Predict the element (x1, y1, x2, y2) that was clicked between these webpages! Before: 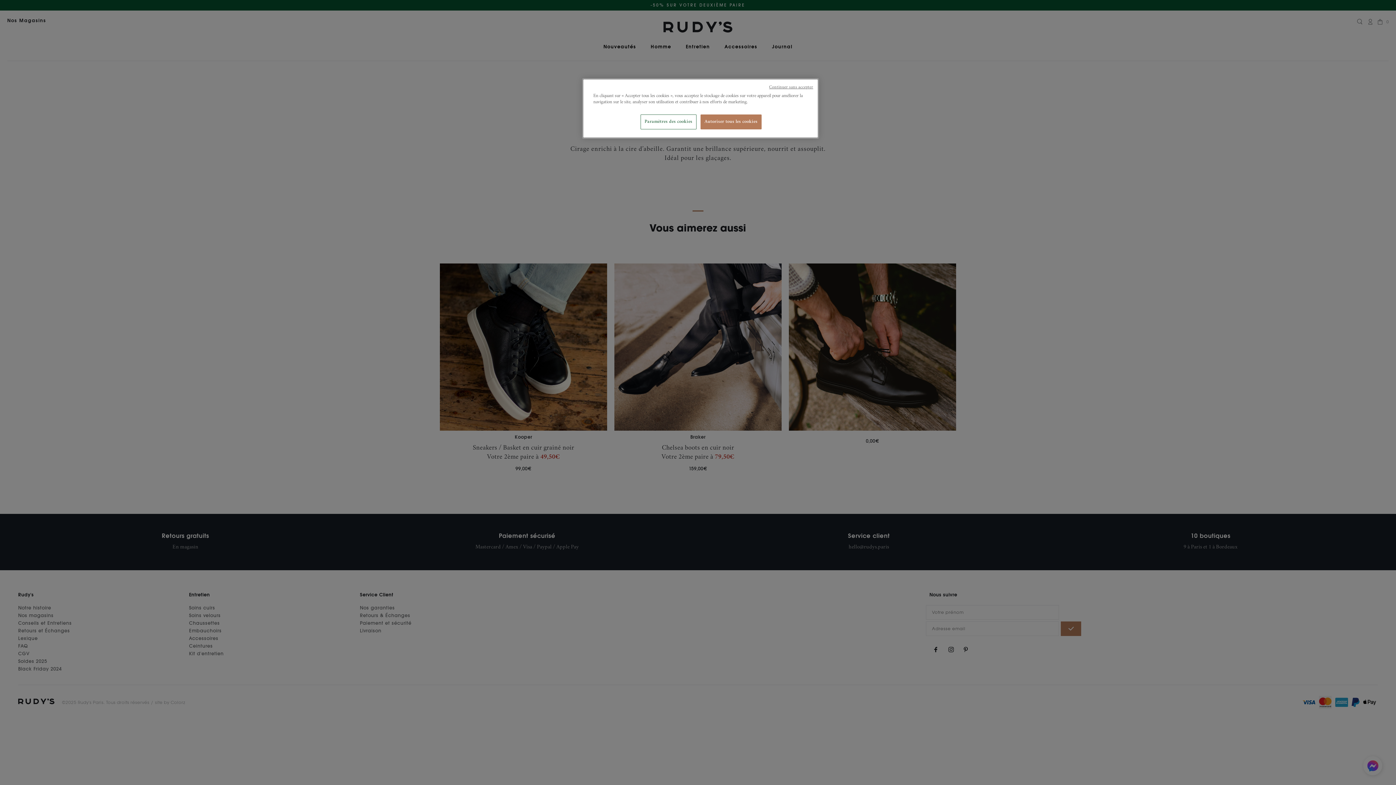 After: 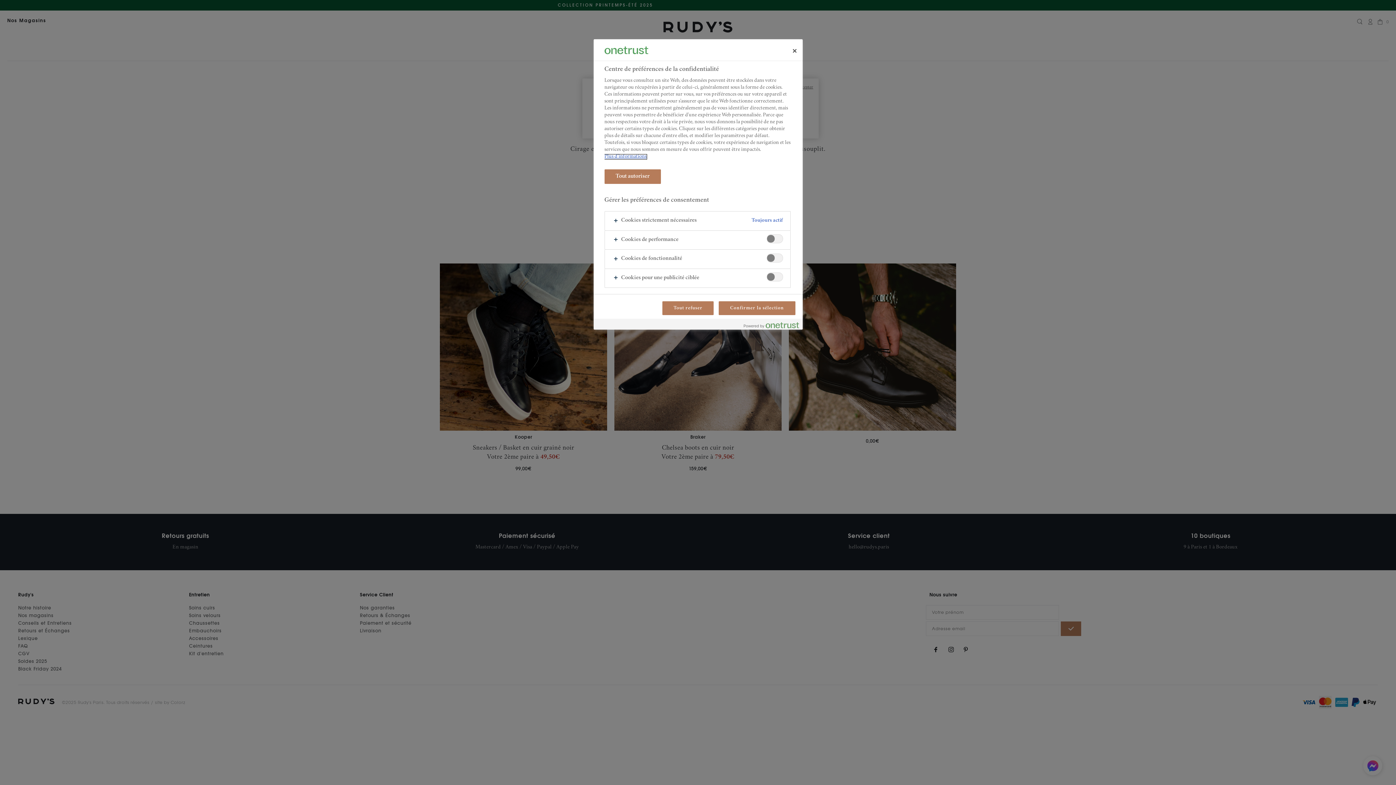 Action: bbox: (640, 114, 696, 129) label: Paramètres des cookies